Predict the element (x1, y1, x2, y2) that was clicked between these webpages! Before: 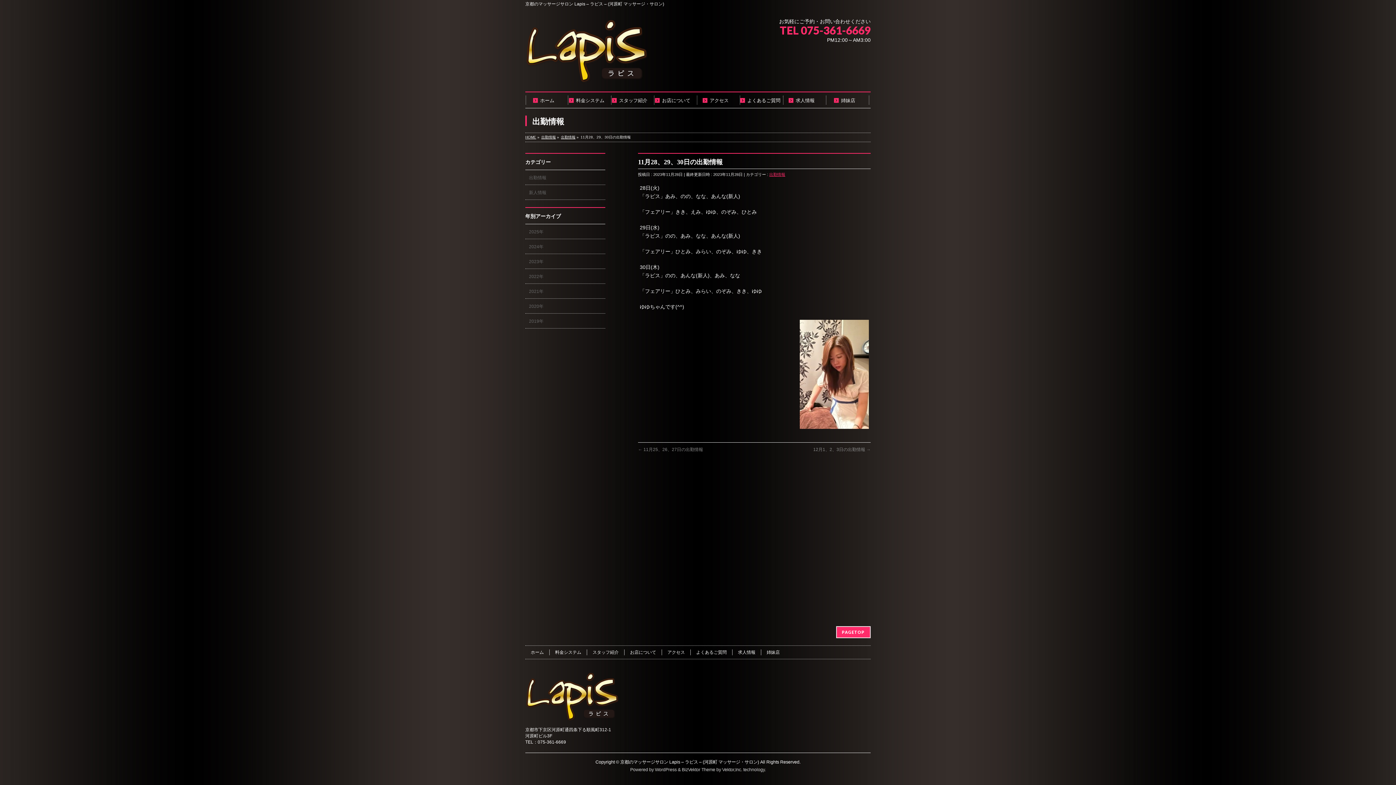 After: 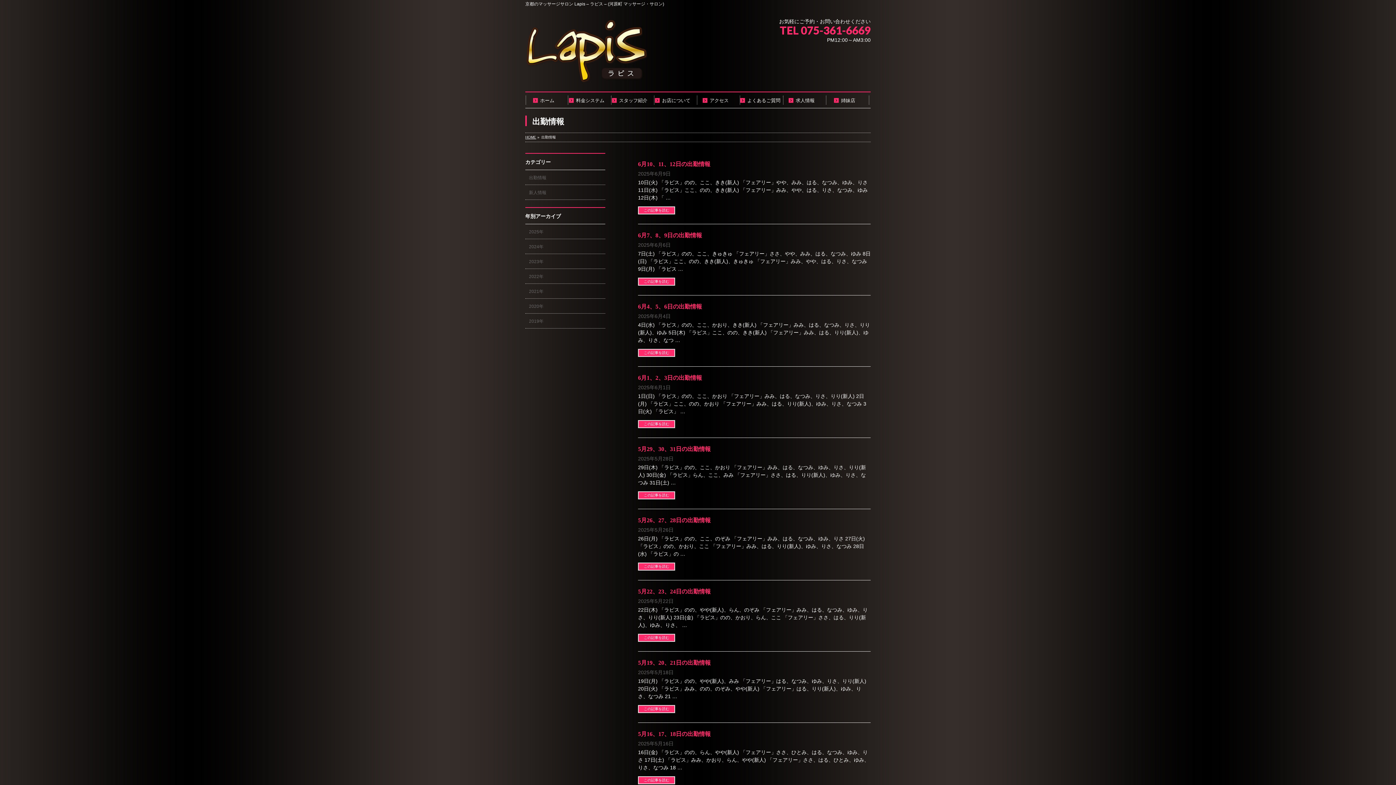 Action: bbox: (541, 135, 556, 139) label: 出勤情報